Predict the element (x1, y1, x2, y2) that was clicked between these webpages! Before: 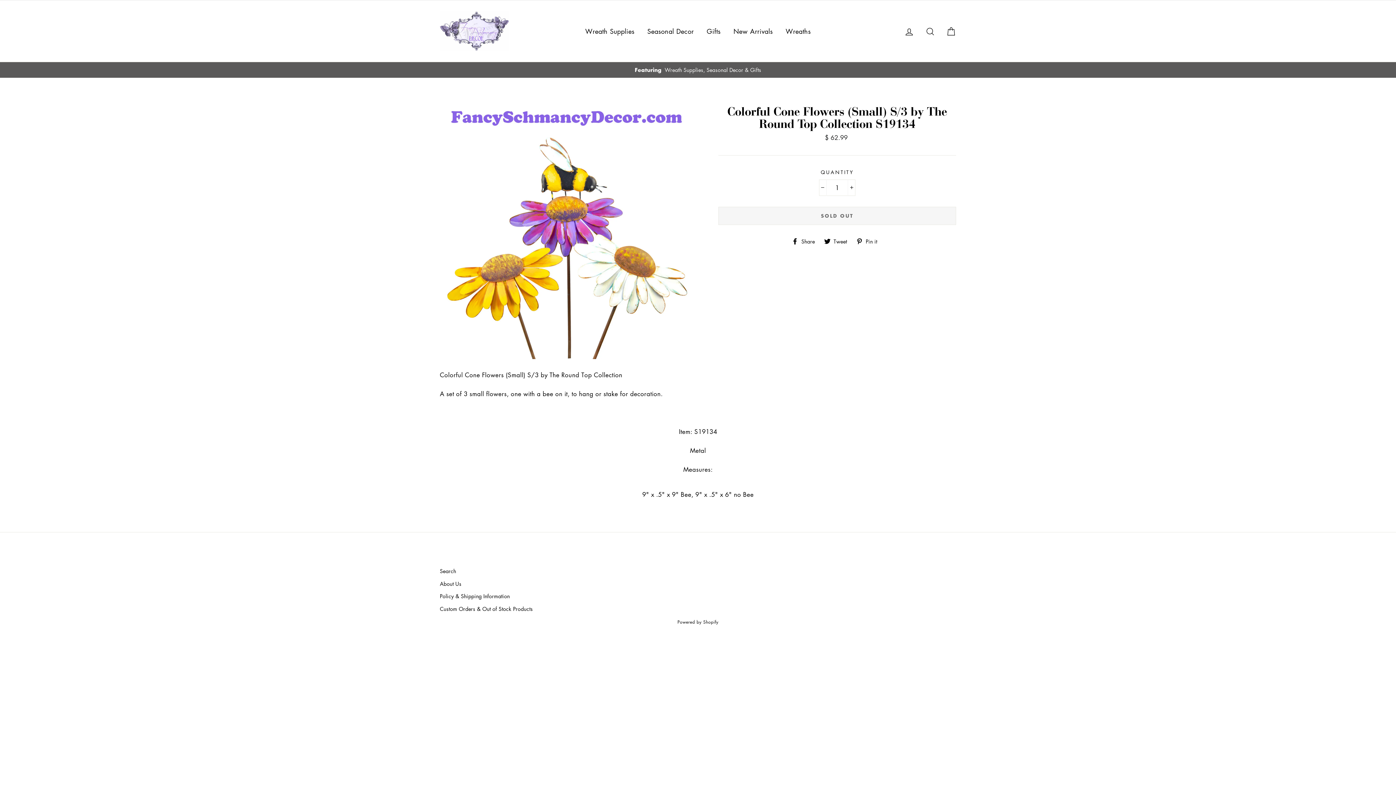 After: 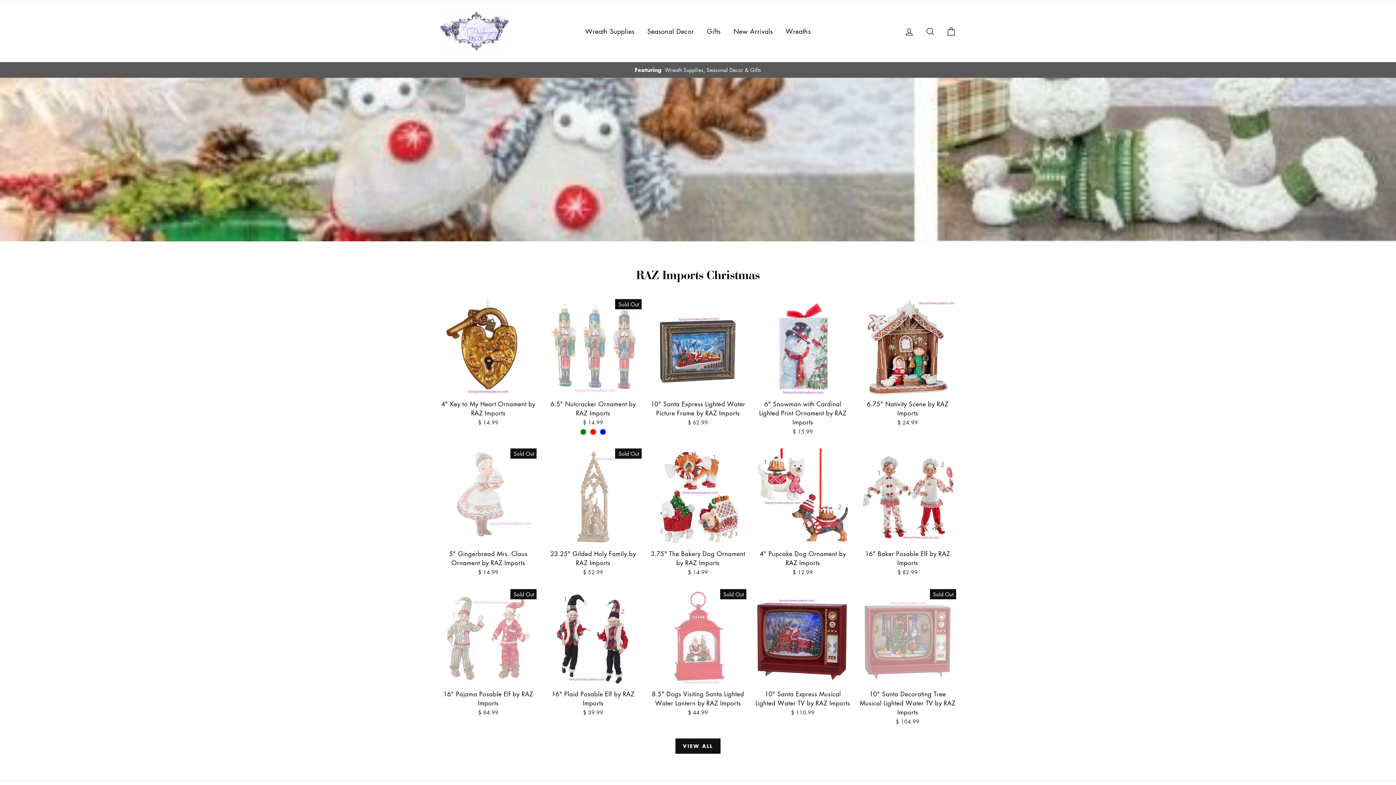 Action: bbox: (440, 11, 509, 50)